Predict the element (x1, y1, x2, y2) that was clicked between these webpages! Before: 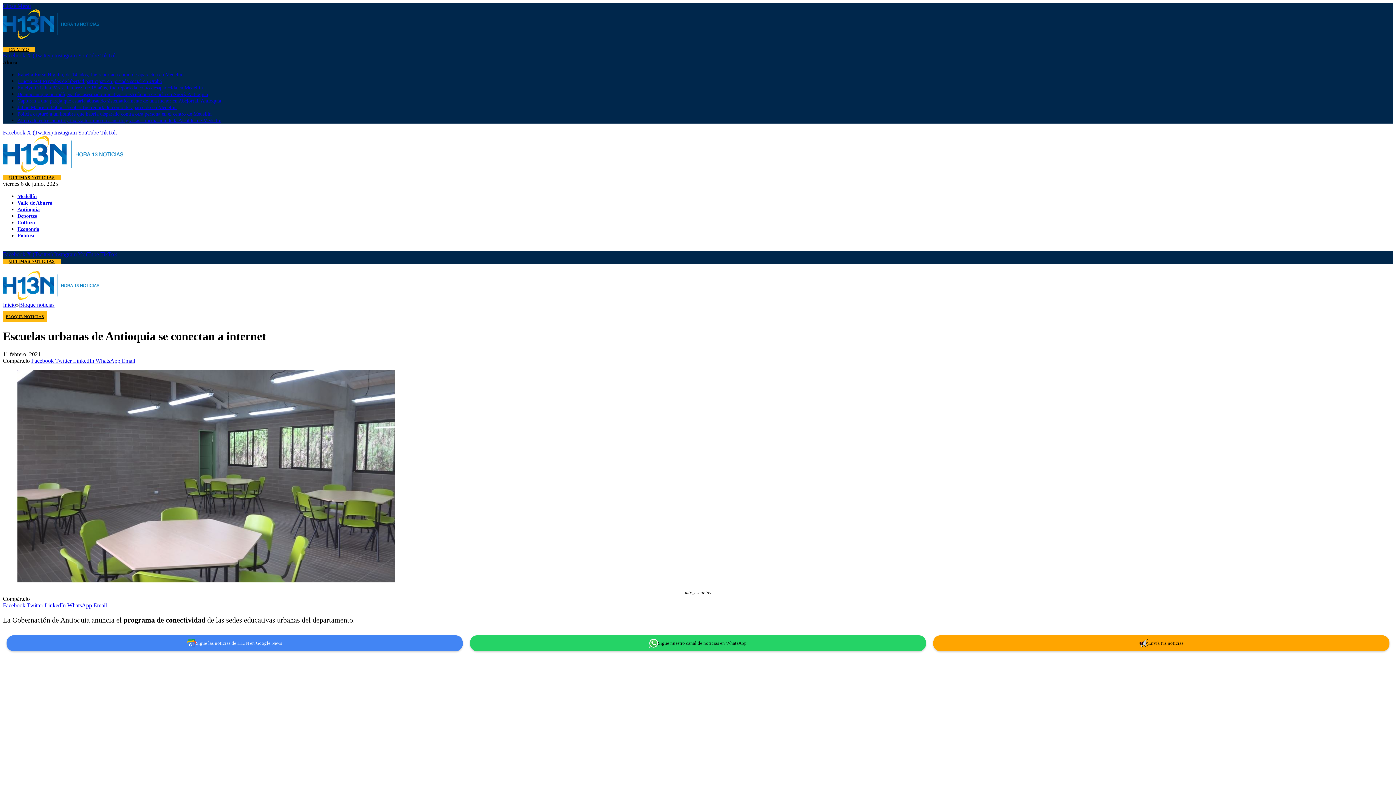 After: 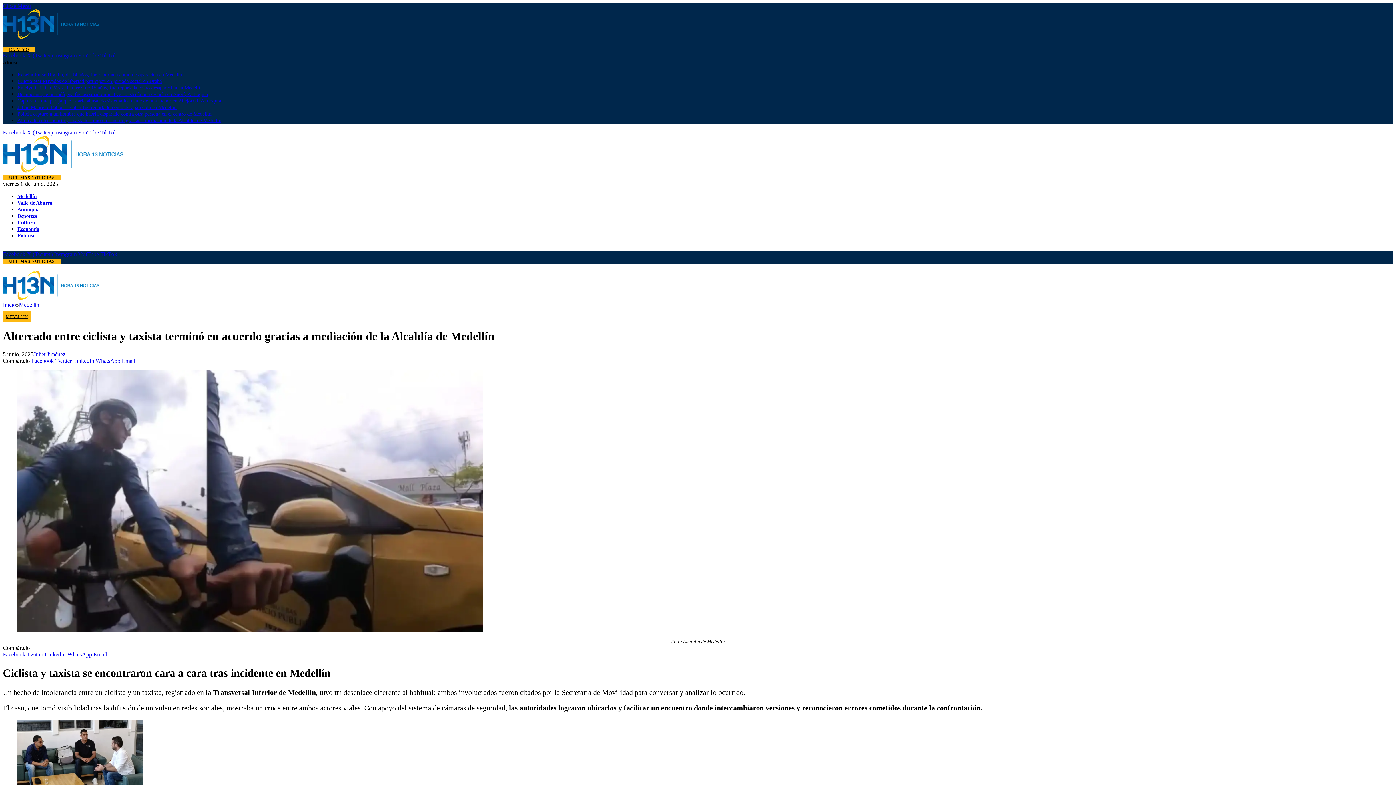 Action: bbox: (17, 117, 221, 123) label: Altercado entre ciclista y taxista terminó en acuerdo gracias a mediación de la Alcaldía de Medellín